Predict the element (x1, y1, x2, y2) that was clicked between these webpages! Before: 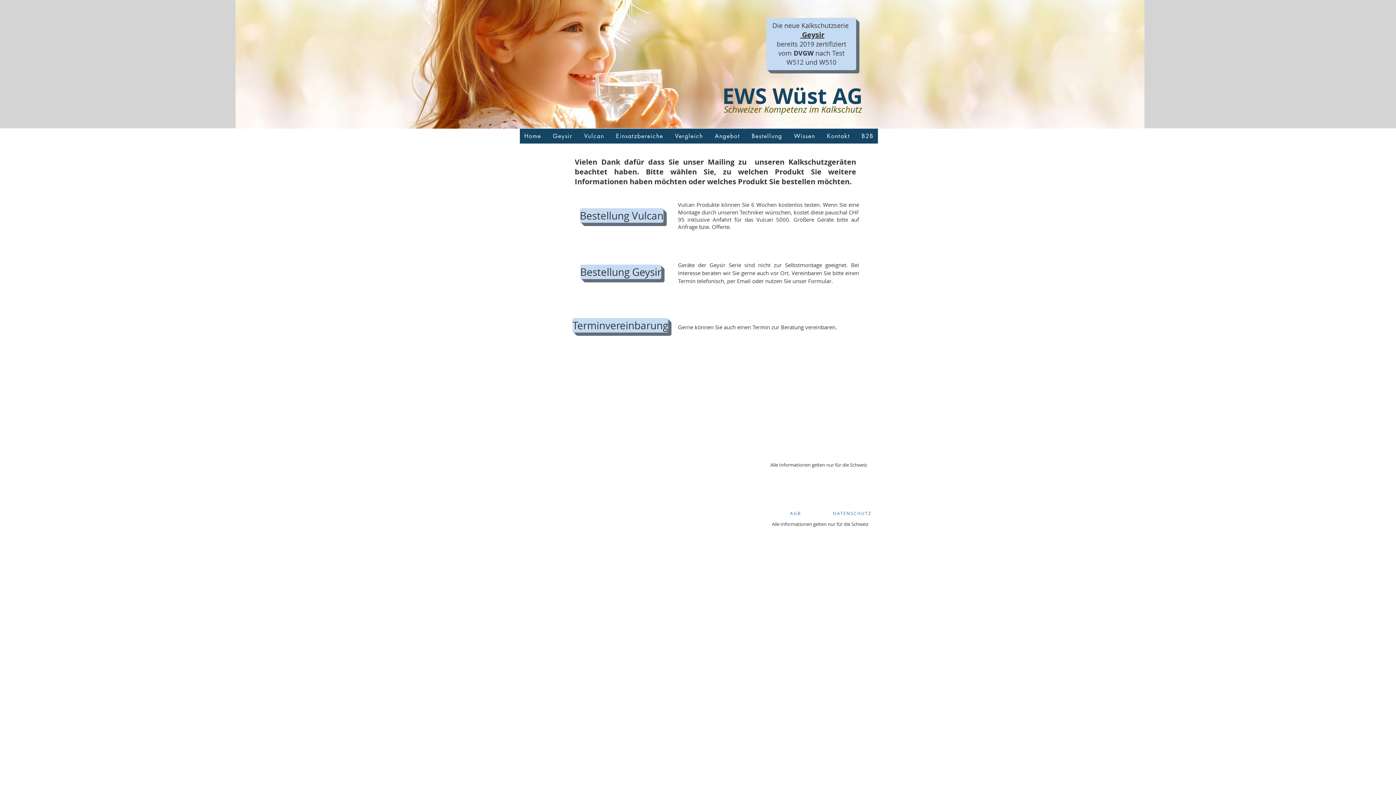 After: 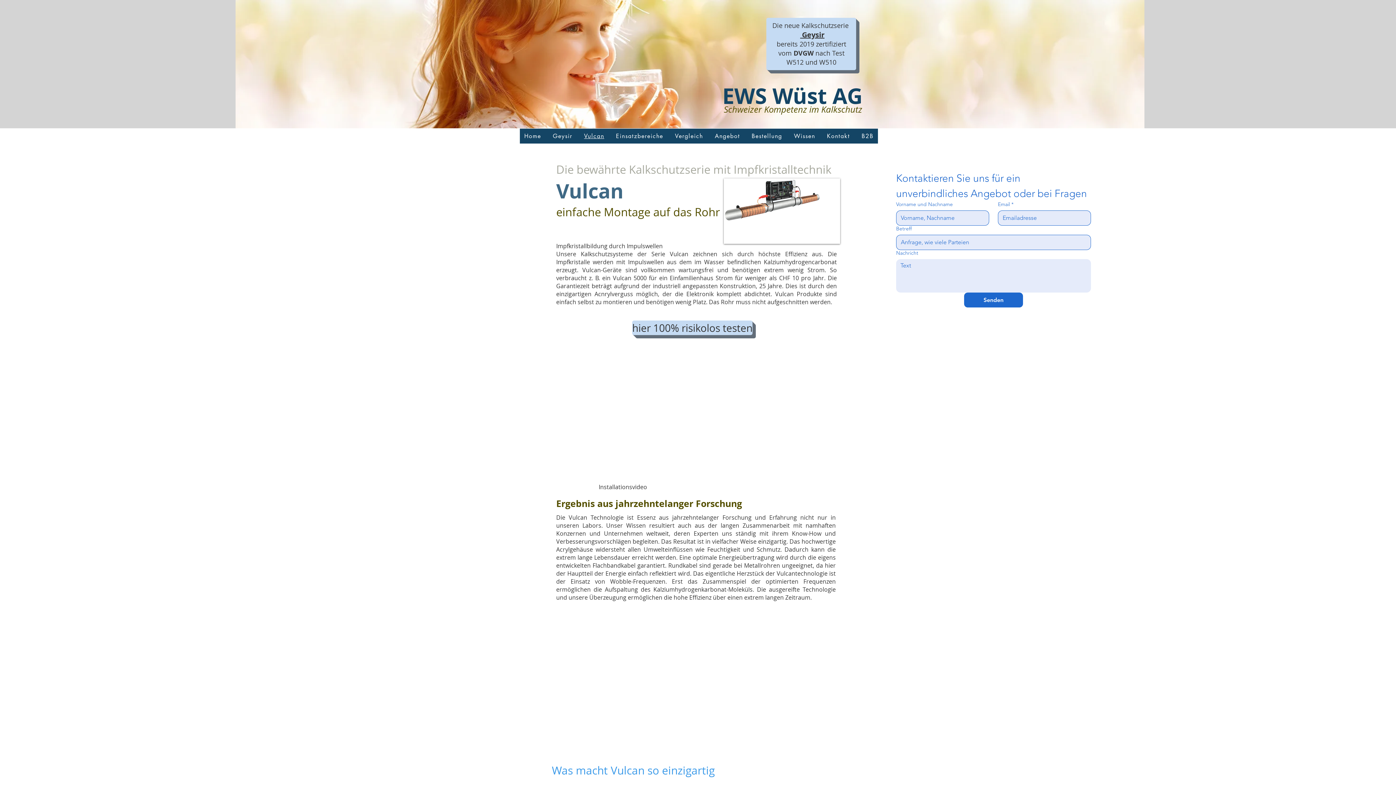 Action: label: Vulcan bbox: (579, 128, 608, 143)